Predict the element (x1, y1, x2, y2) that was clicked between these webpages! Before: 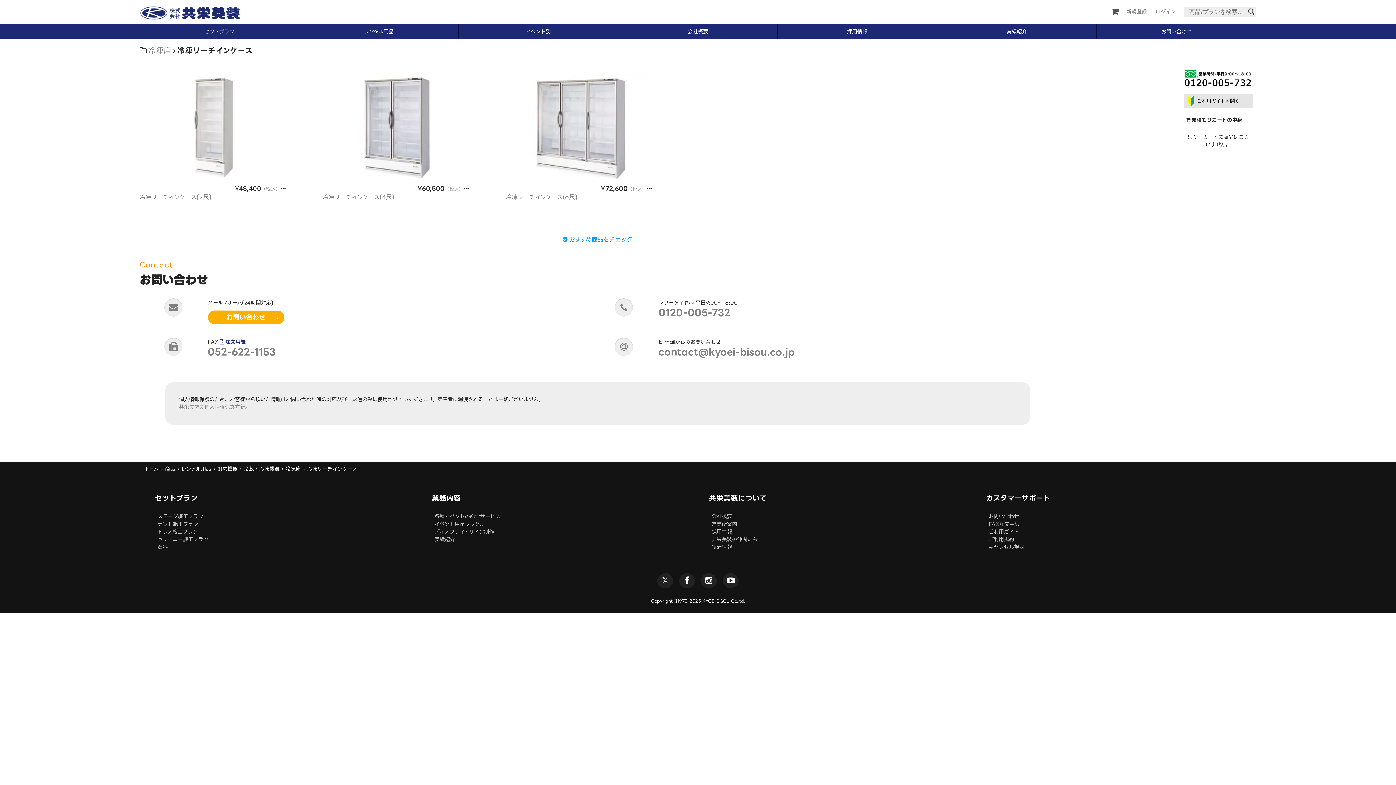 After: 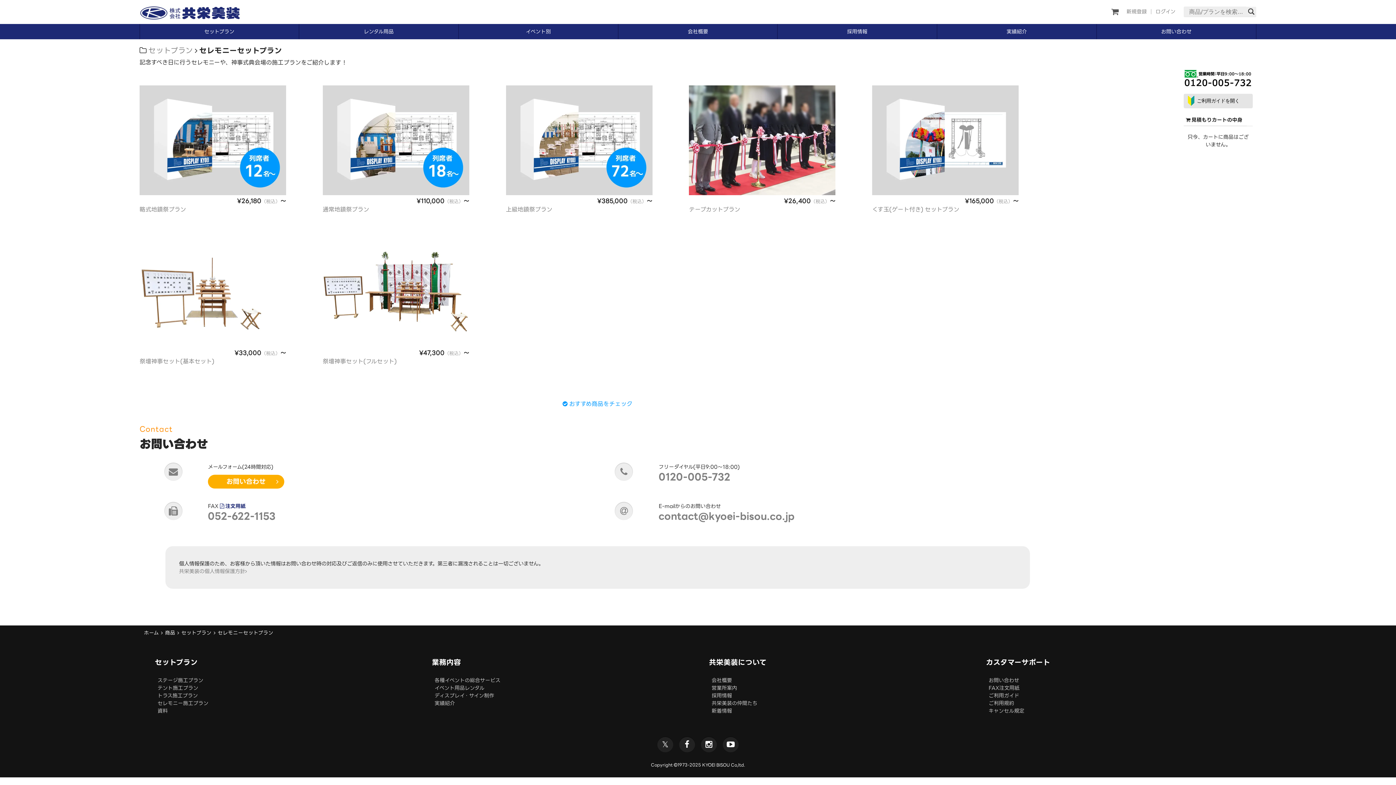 Action: label: セレモニー施工プラン bbox: (157, 536, 208, 542)